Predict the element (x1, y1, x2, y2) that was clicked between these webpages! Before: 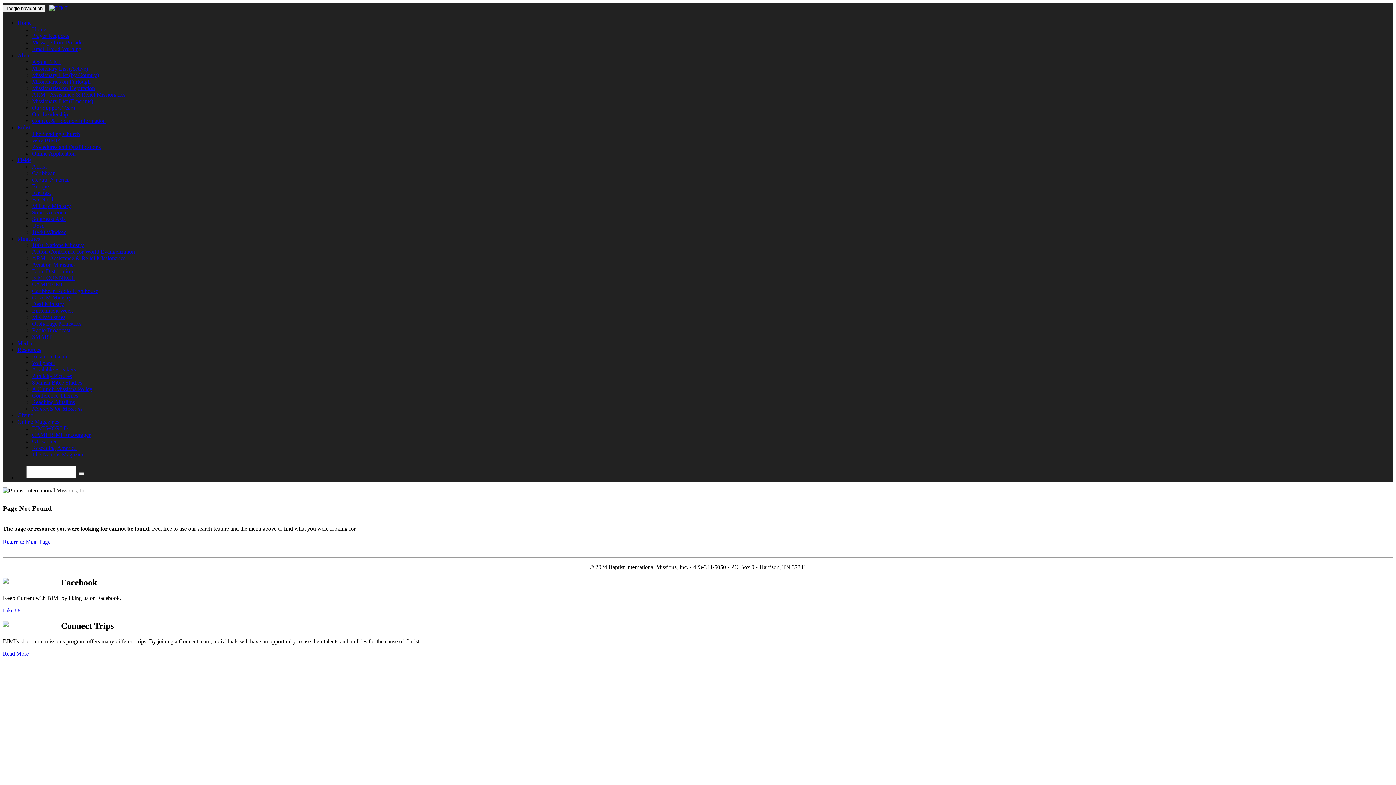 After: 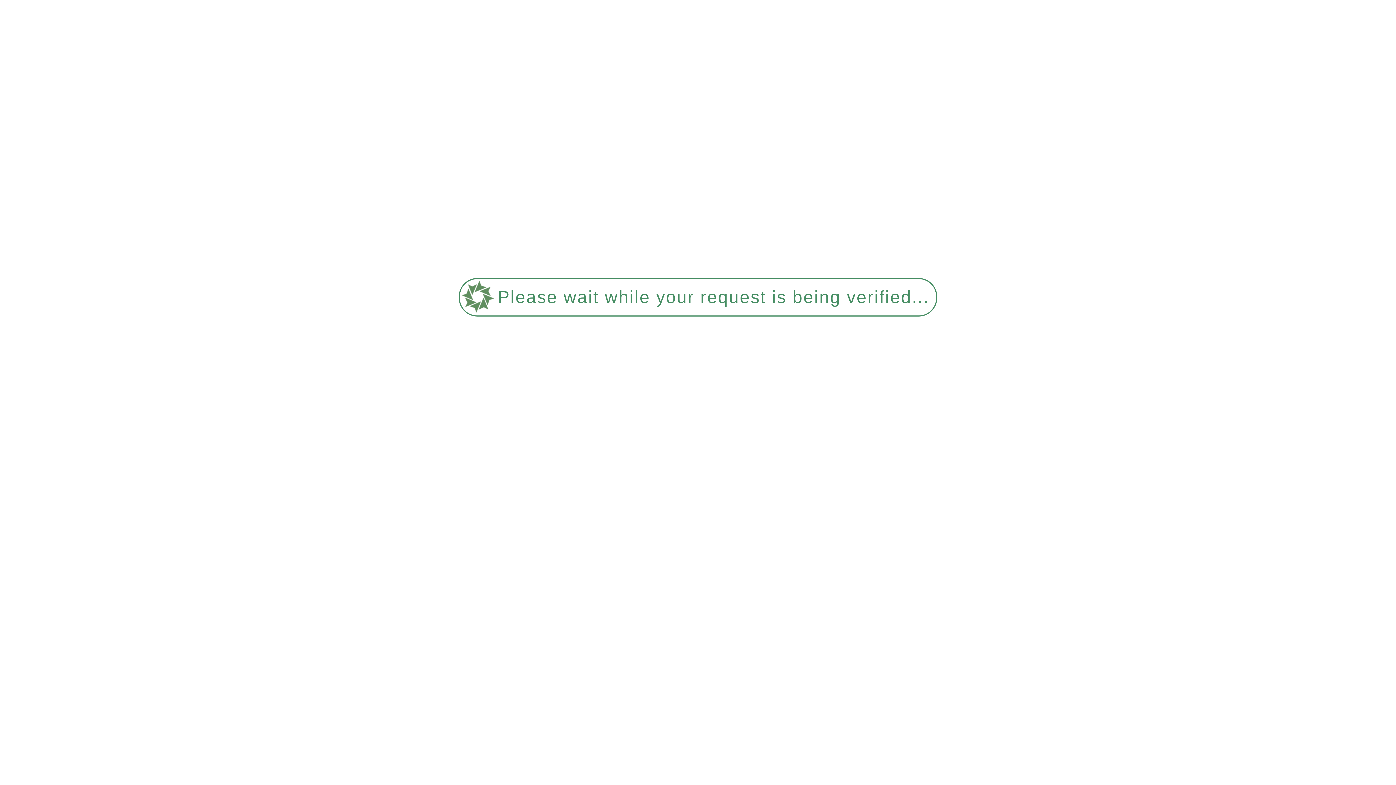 Action: bbox: (32, 353, 70, 359) label: Resource Center